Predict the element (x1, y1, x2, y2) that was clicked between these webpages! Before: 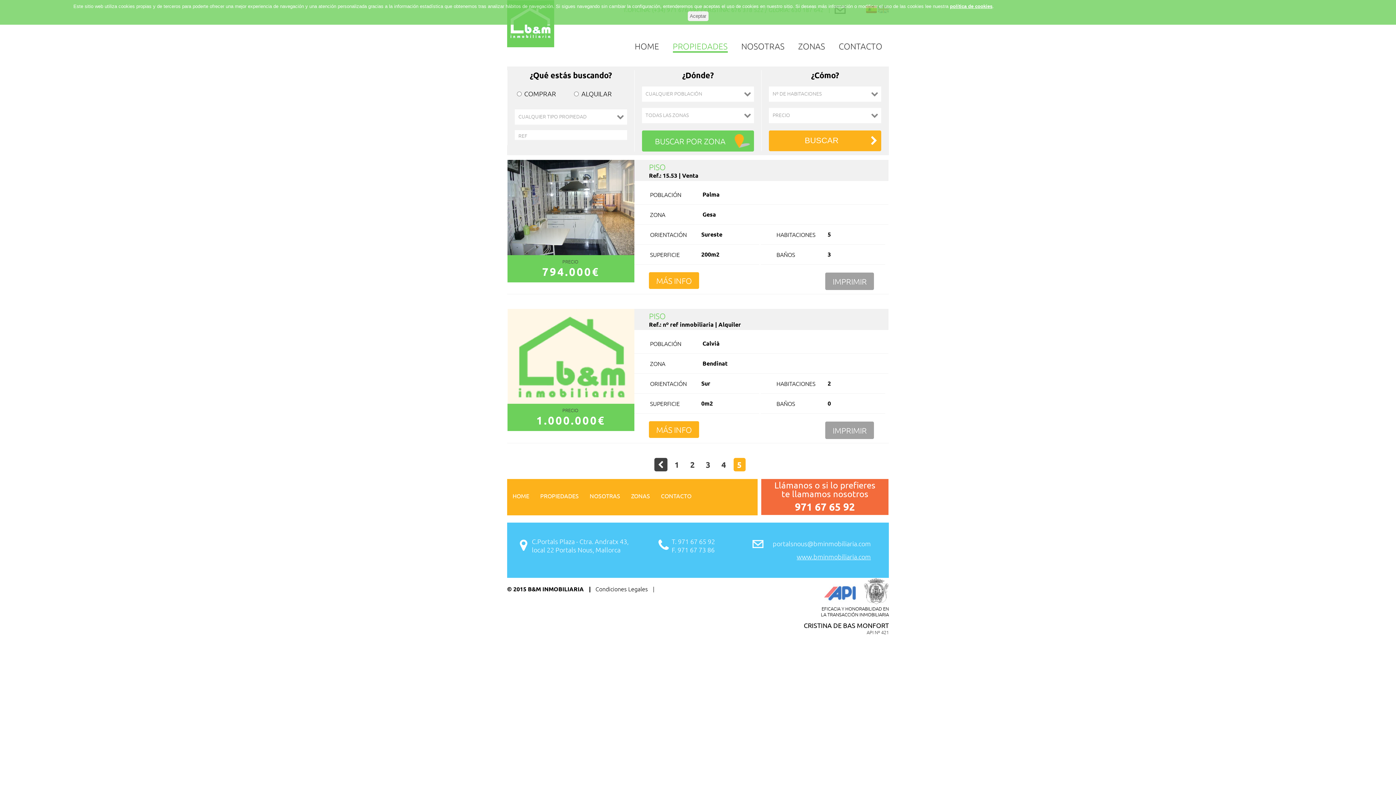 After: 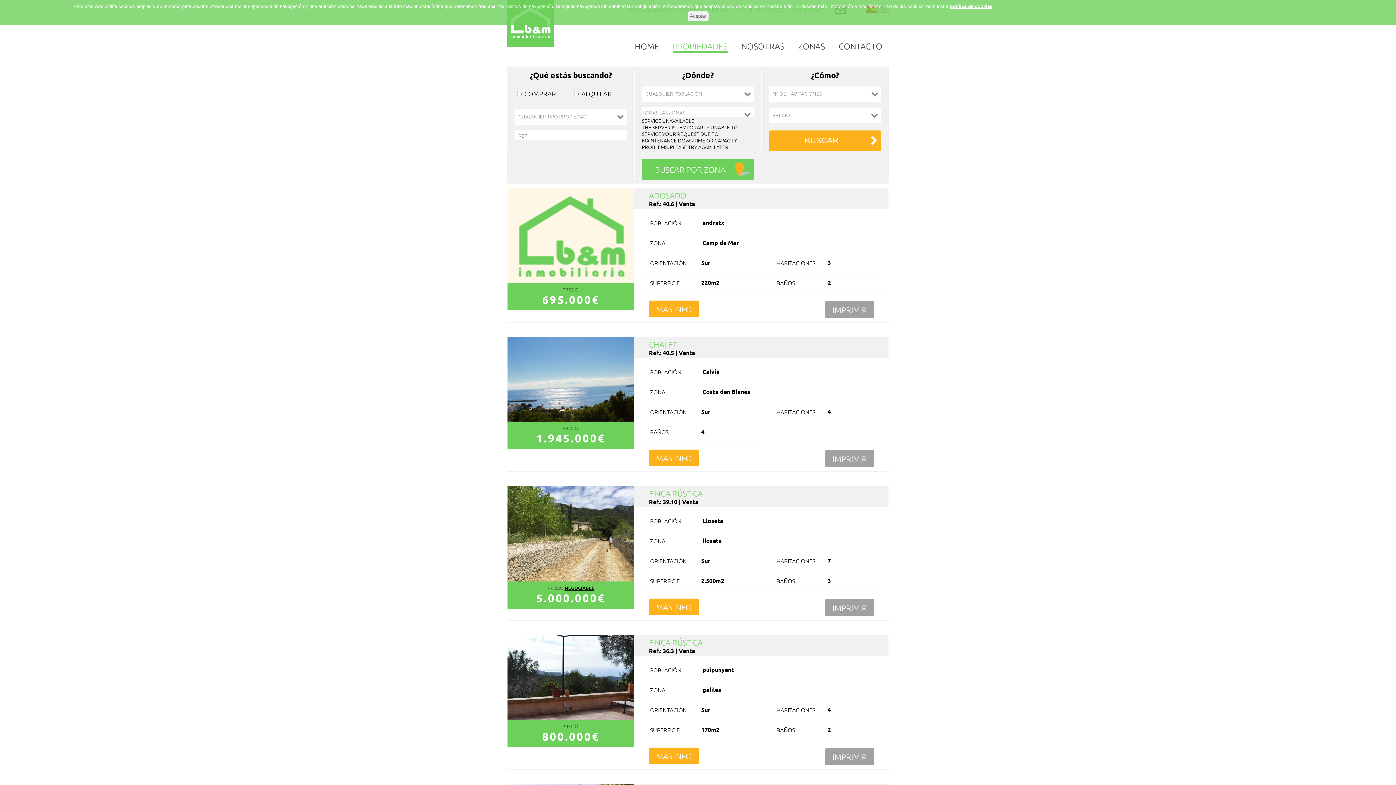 Action: bbox: (654, 458, 667, 471)